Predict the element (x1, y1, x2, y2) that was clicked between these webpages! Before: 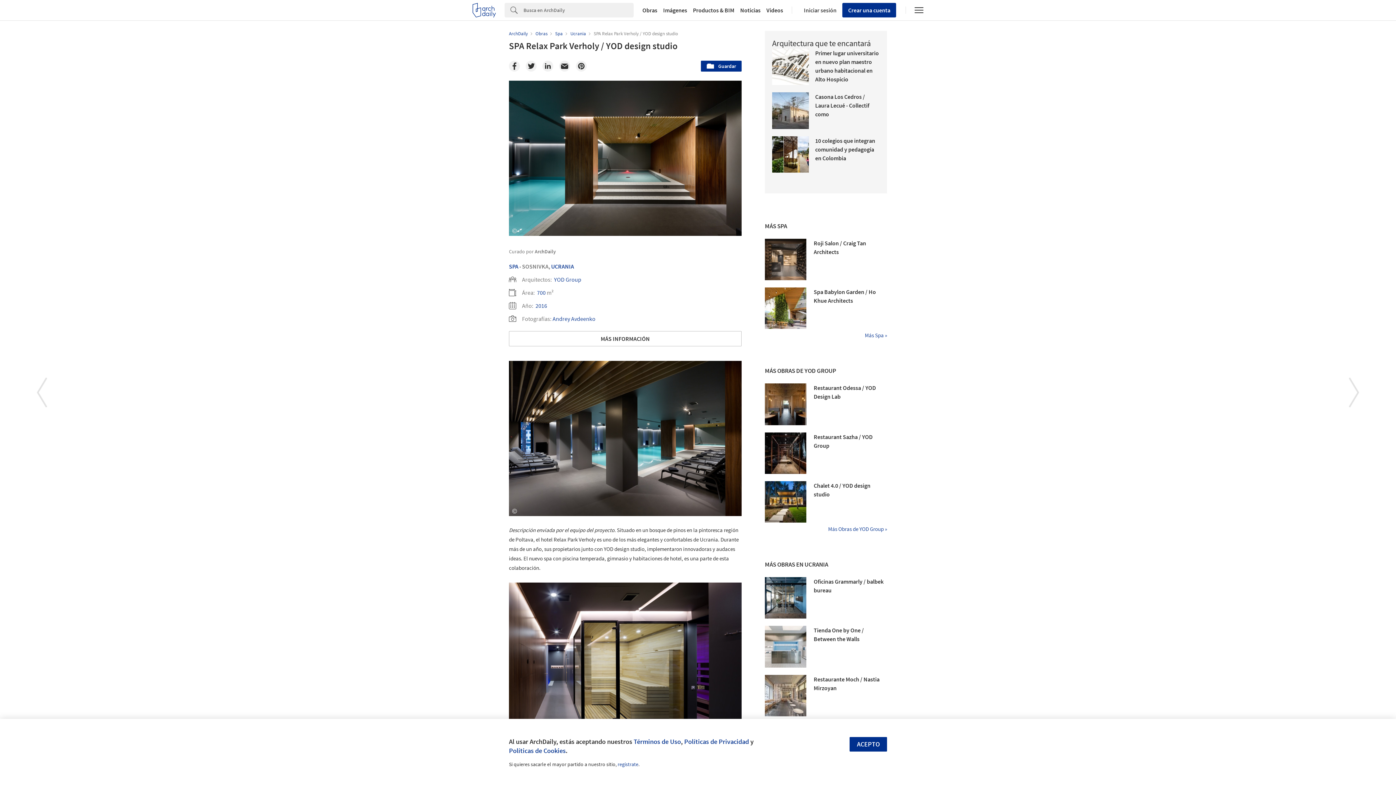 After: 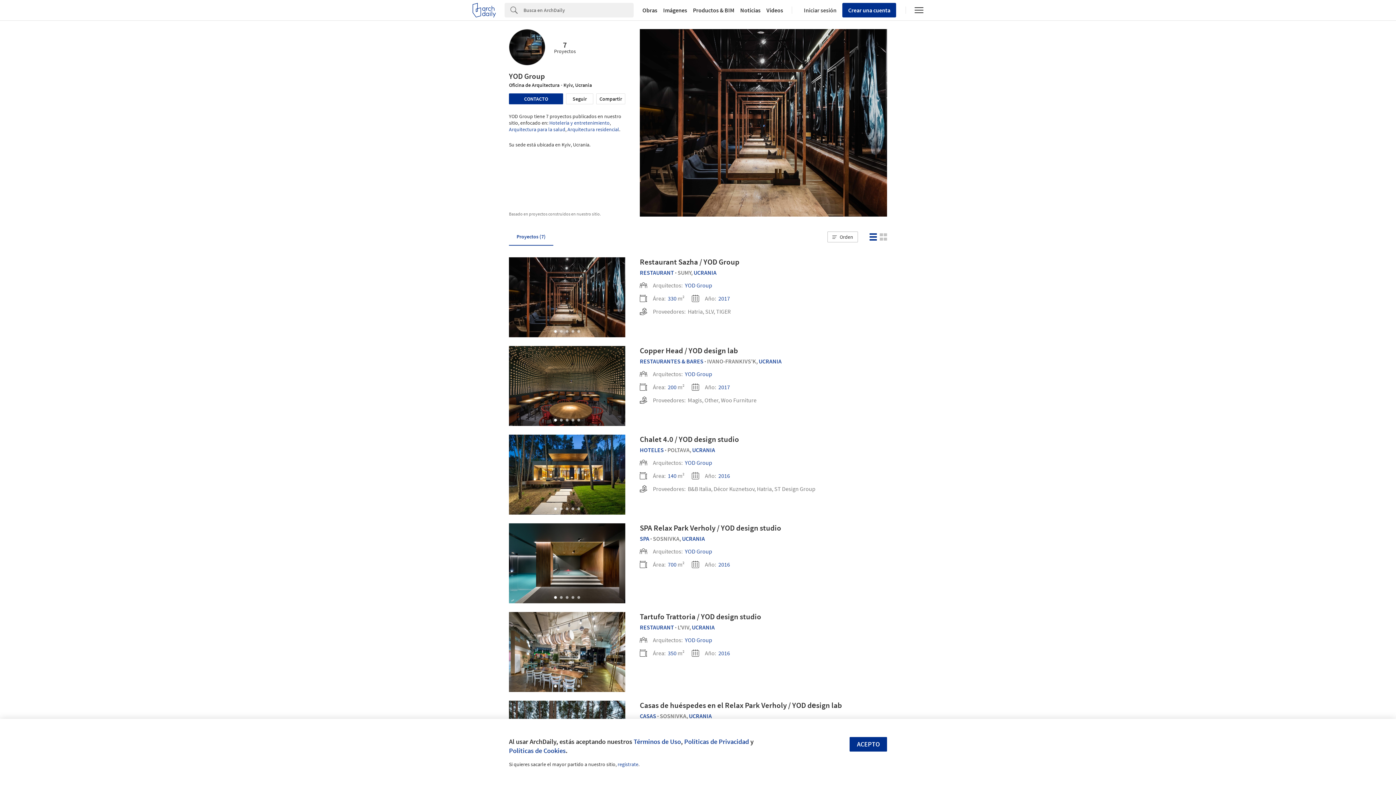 Action: label: Más Obras de YOD Group » bbox: (765, 526, 887, 532)